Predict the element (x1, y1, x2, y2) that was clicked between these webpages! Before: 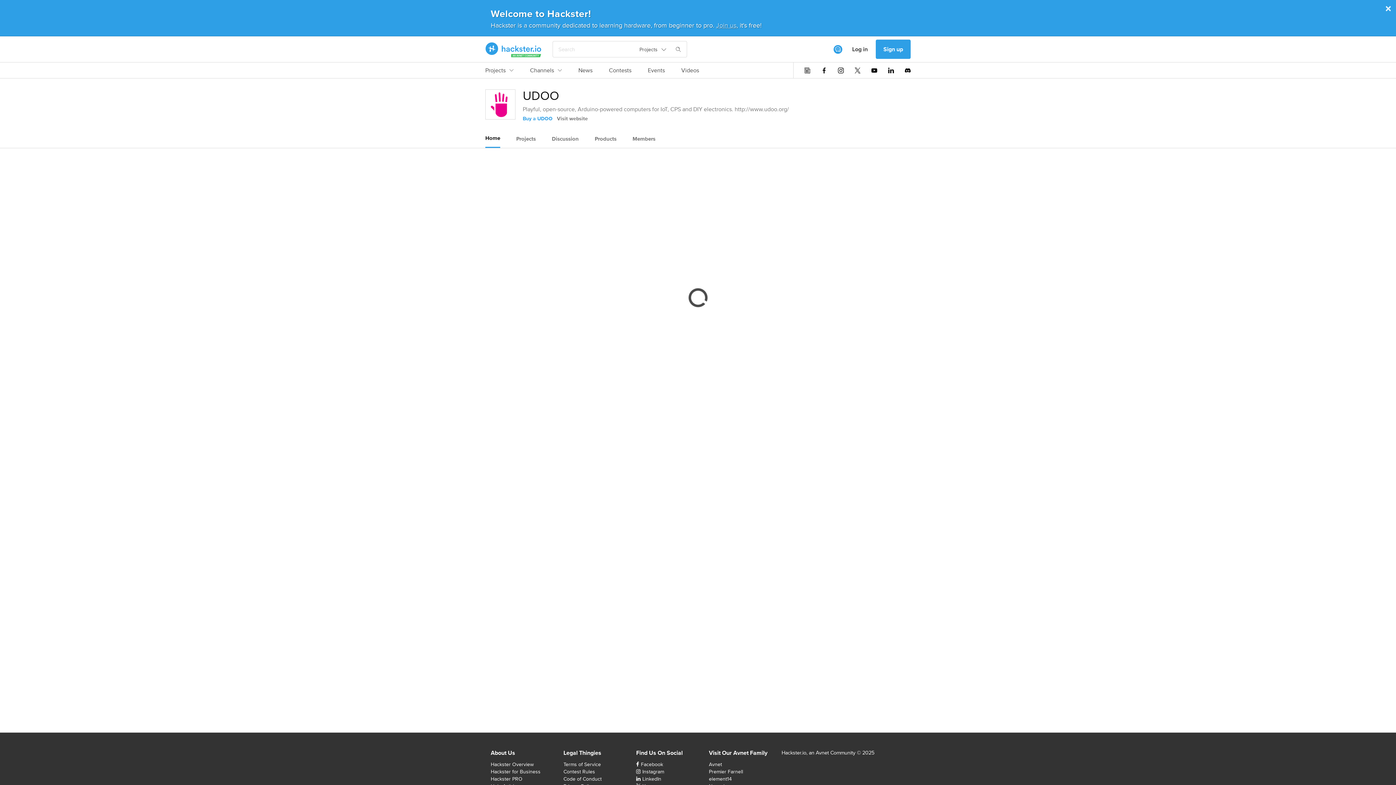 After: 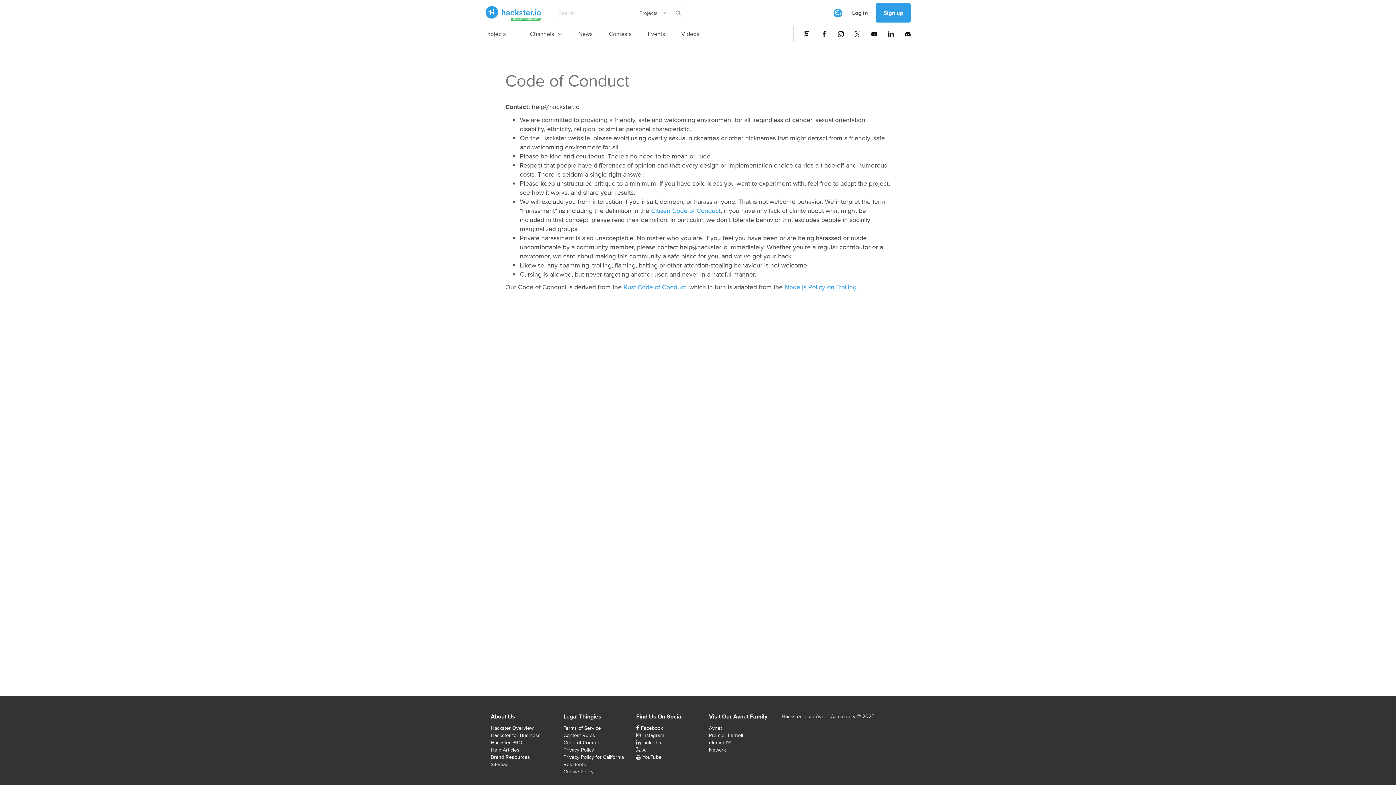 Action: bbox: (563, 775, 601, 782) label: Code of Conduct